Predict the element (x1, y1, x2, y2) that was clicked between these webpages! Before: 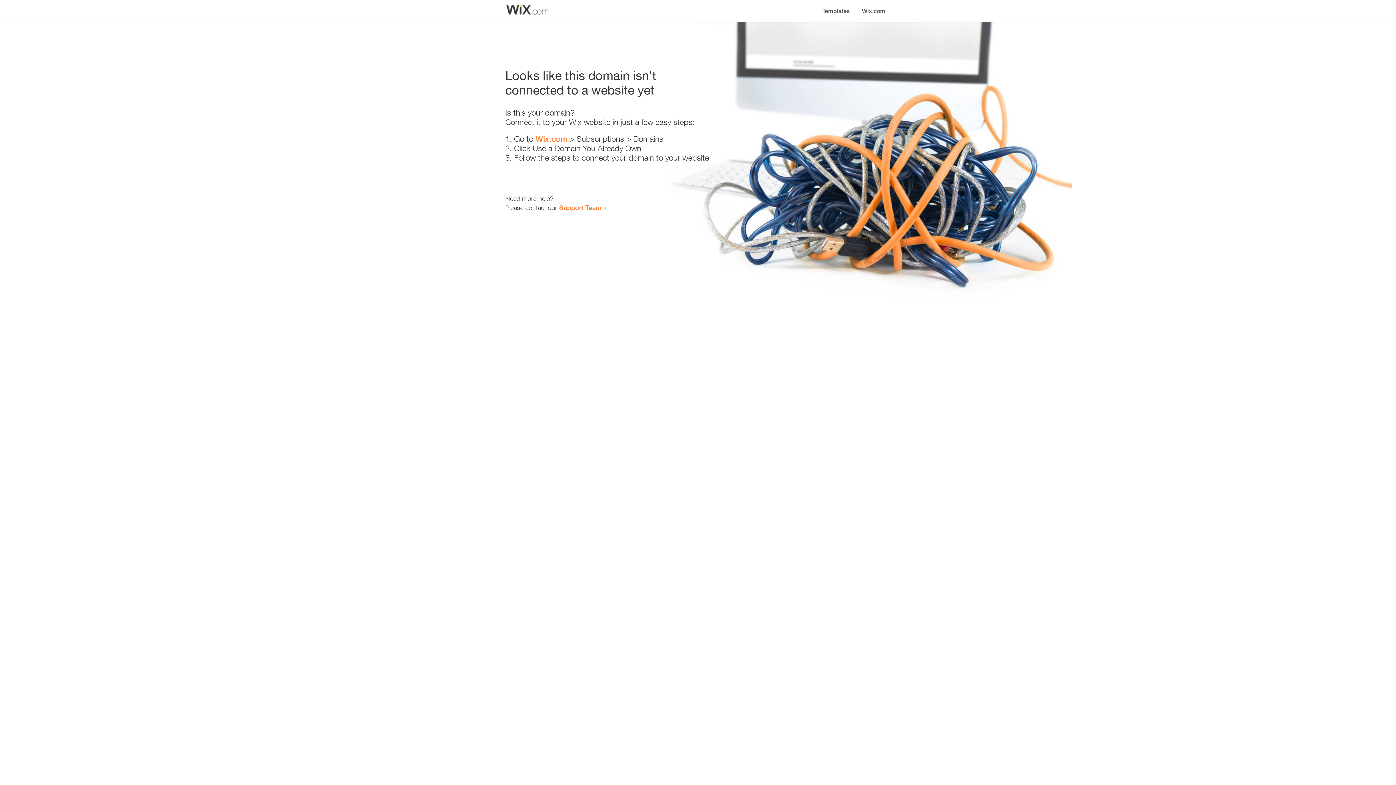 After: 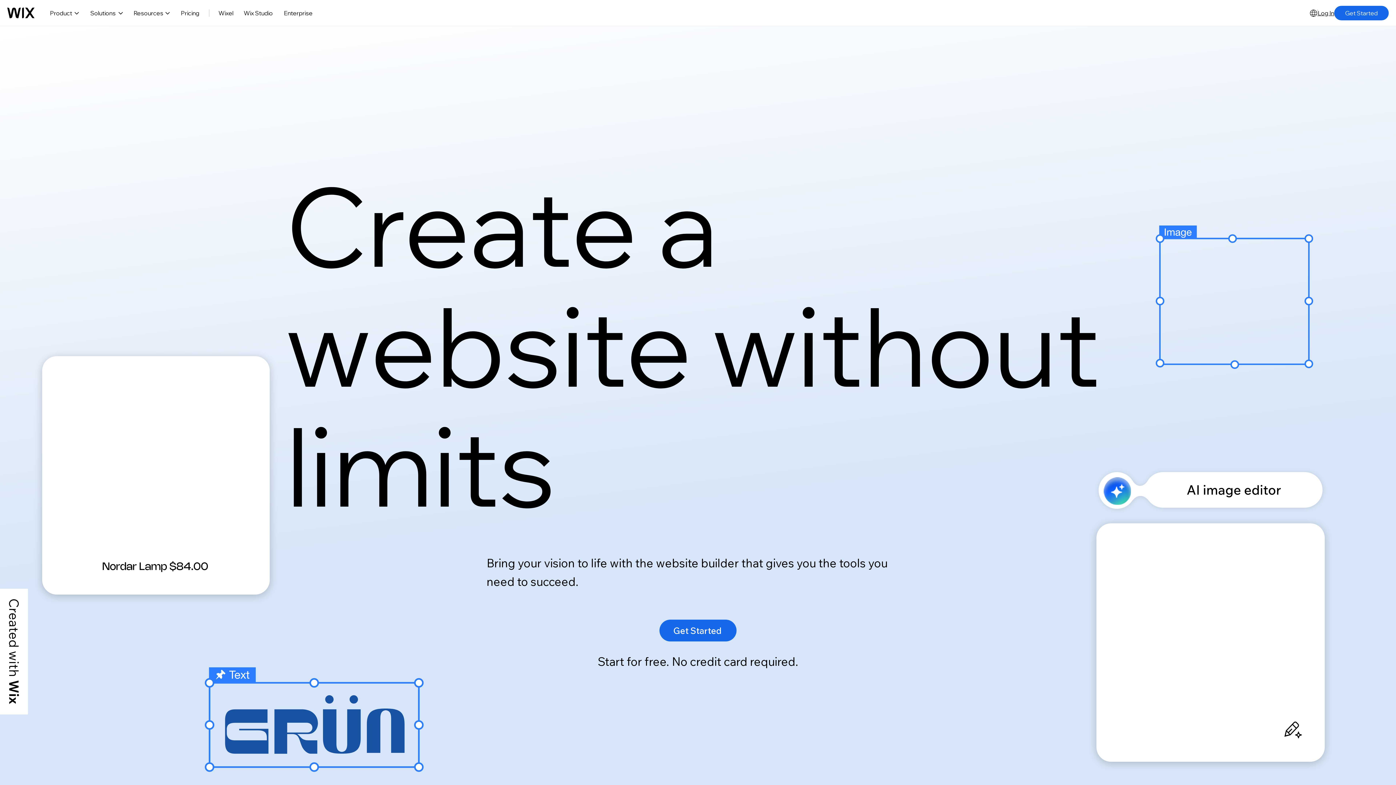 Action: label: Wix.com bbox: (535, 134, 567, 143)